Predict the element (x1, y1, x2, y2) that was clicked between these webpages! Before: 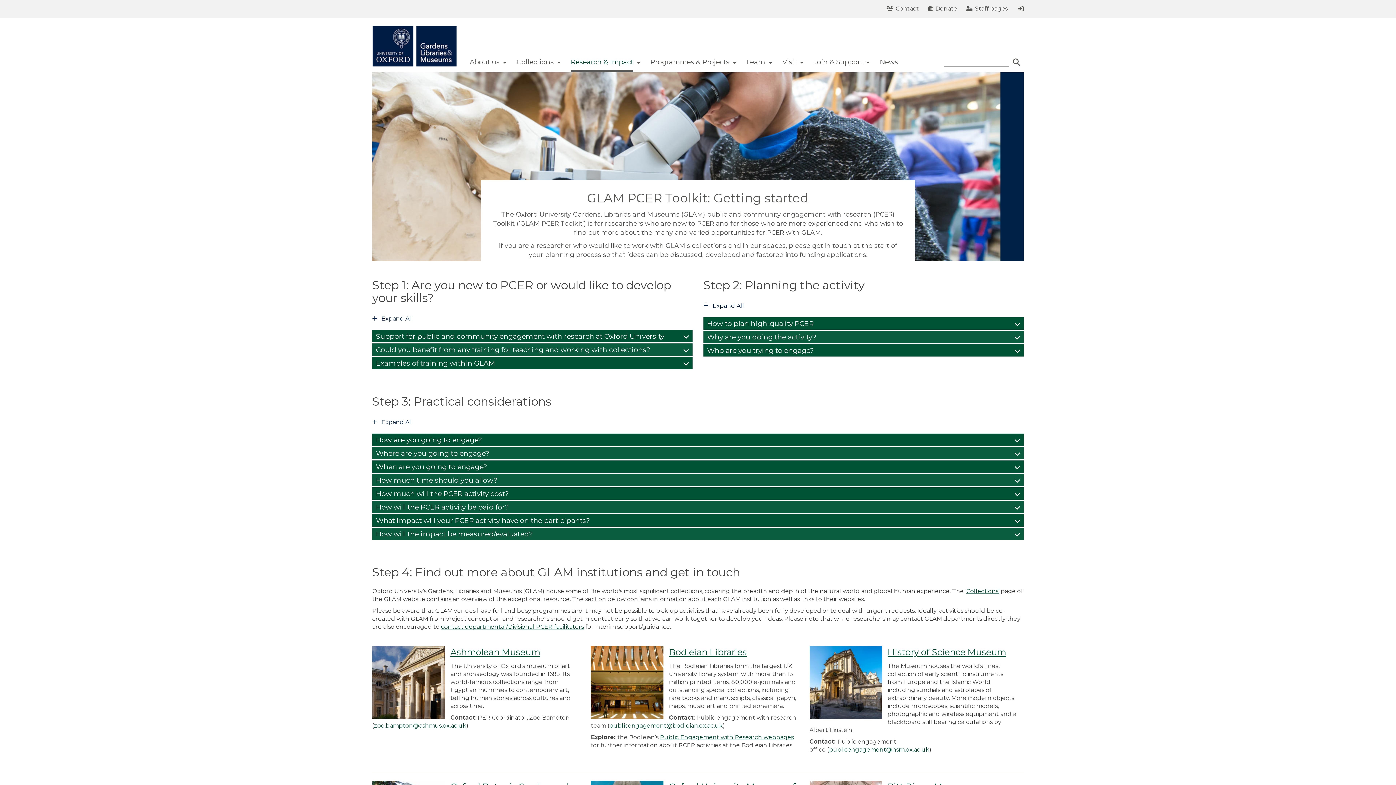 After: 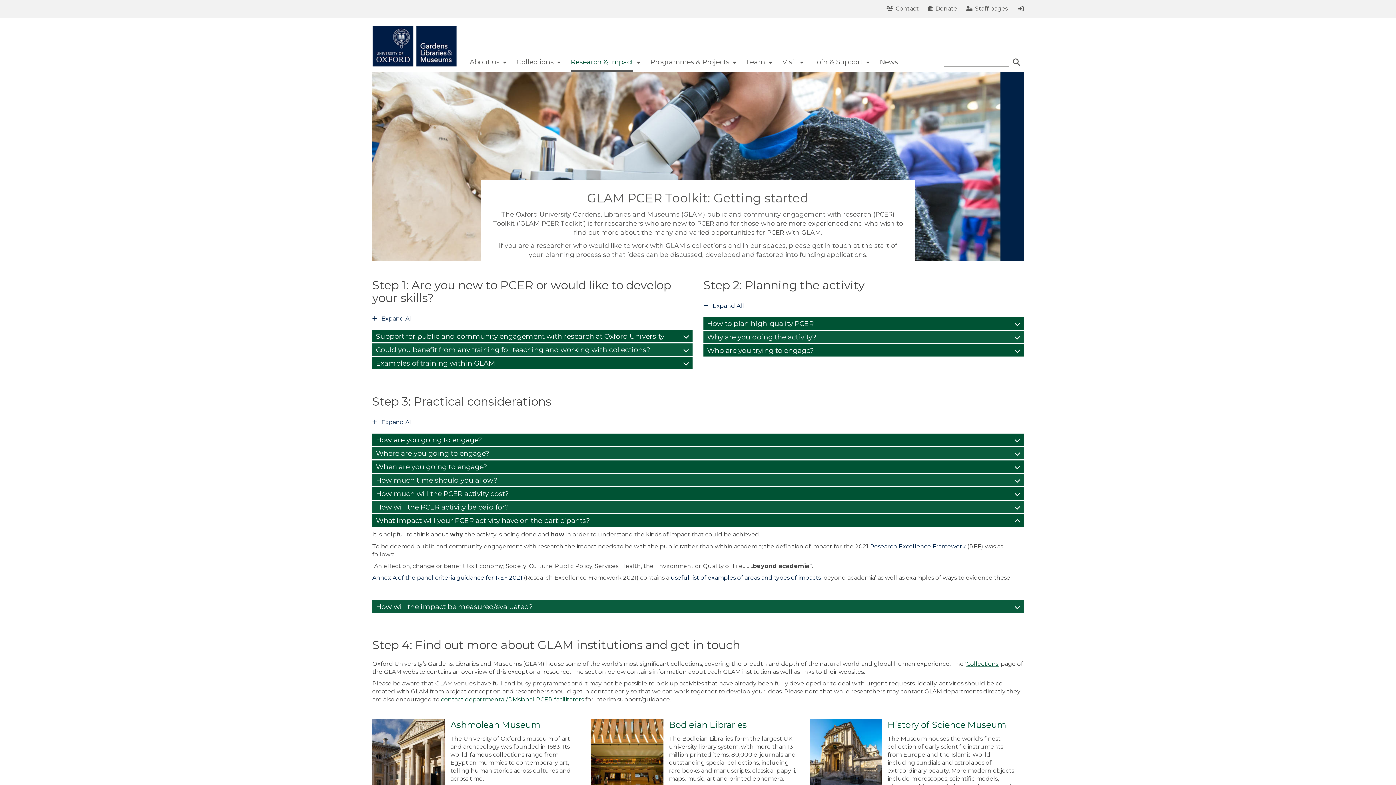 Action: label: What impact will your PCER activity have on the participants? bbox: (372, 514, 1024, 526)